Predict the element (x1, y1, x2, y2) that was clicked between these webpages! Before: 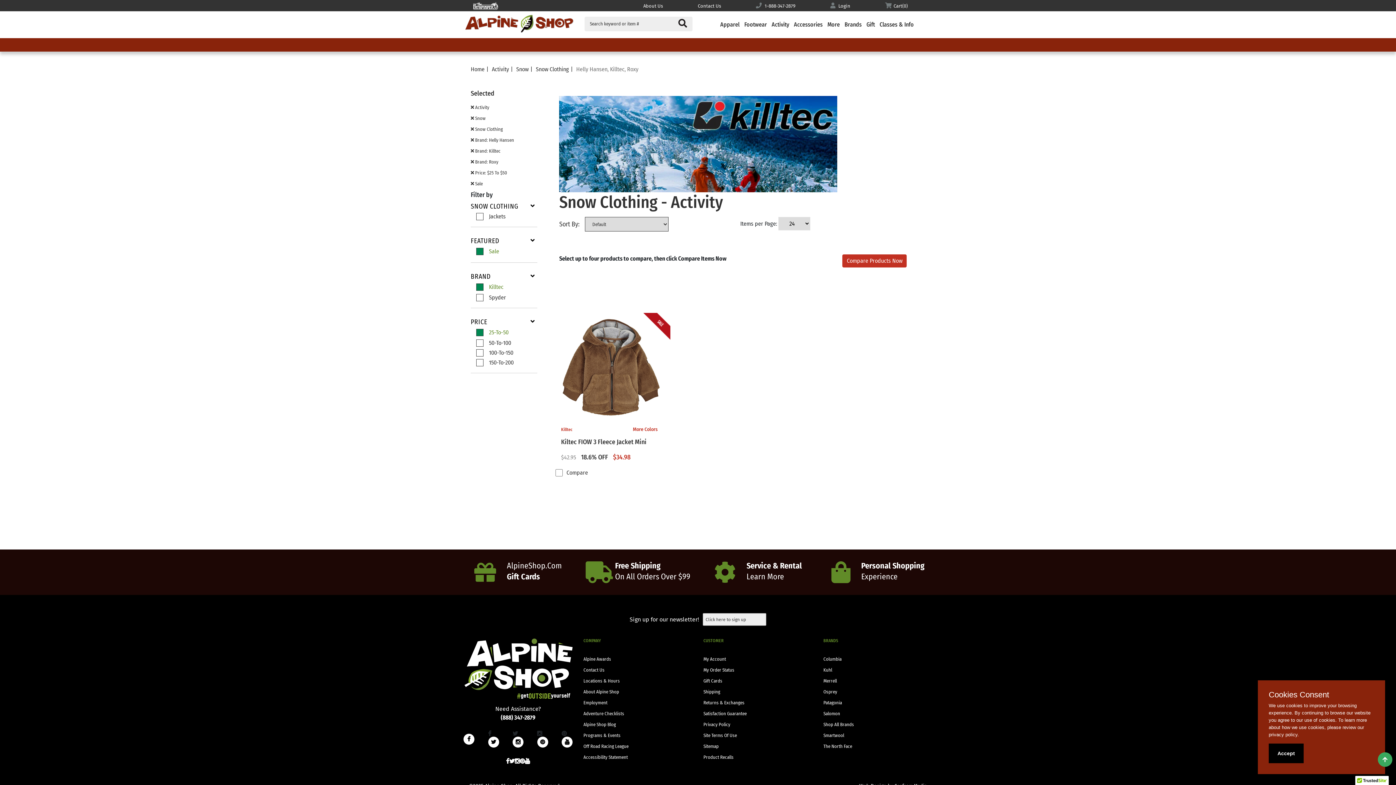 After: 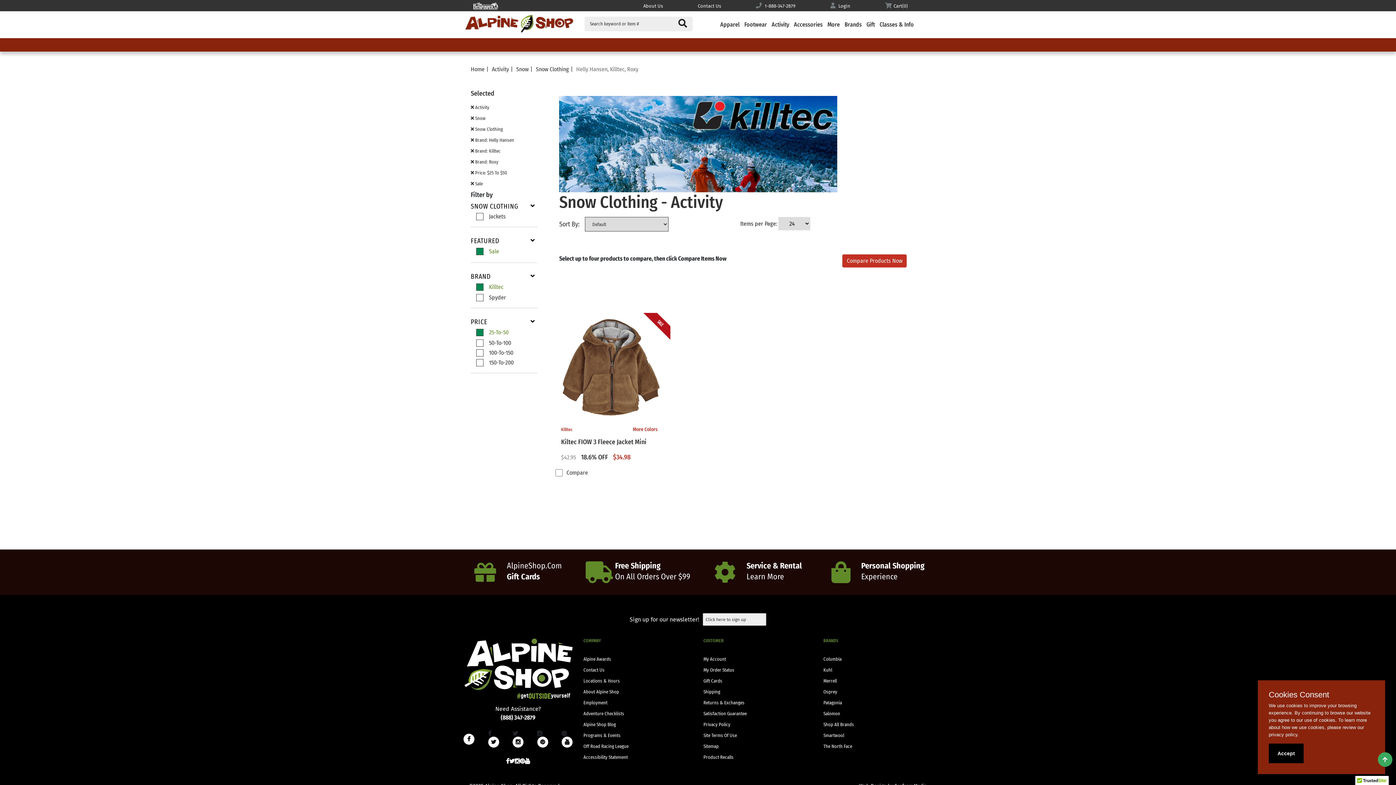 Action: bbox: (561, 737, 572, 747)